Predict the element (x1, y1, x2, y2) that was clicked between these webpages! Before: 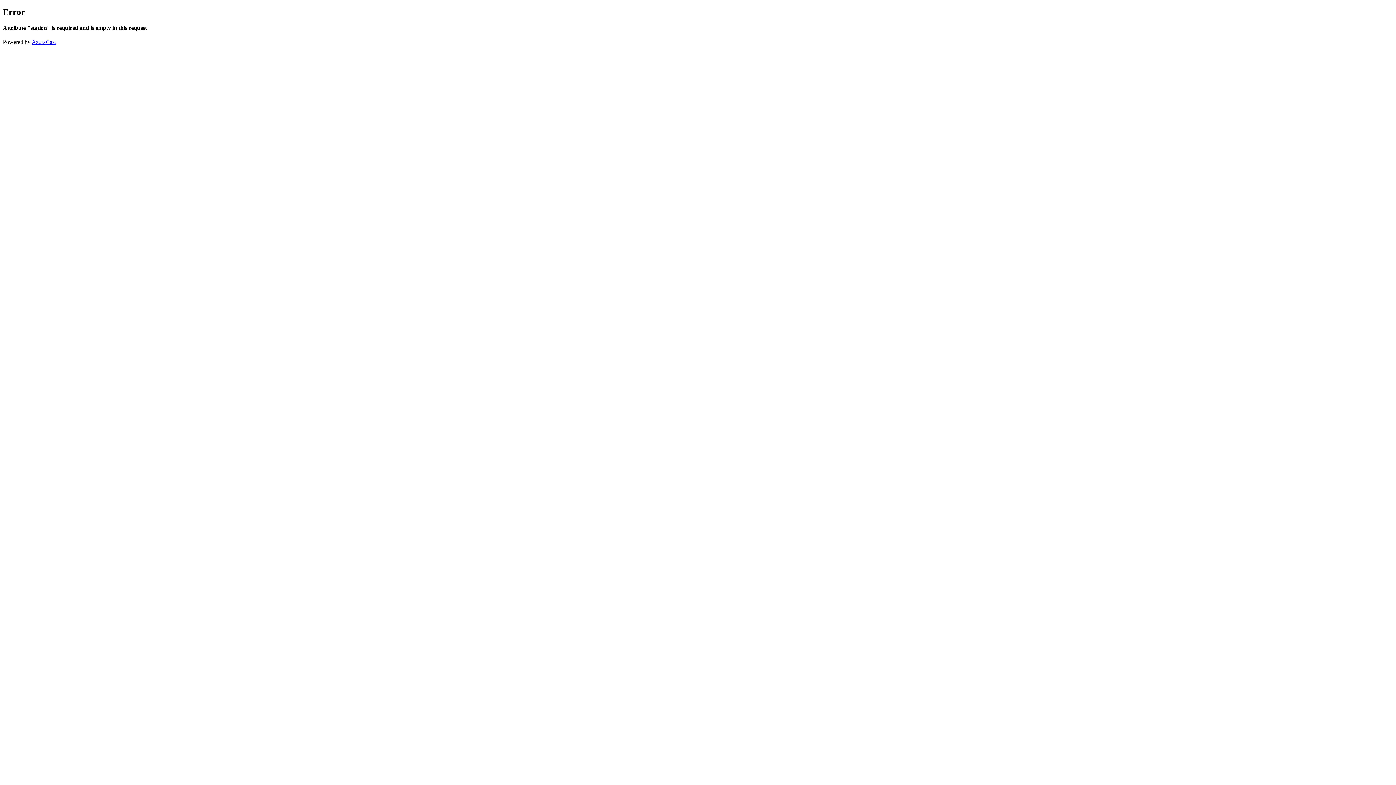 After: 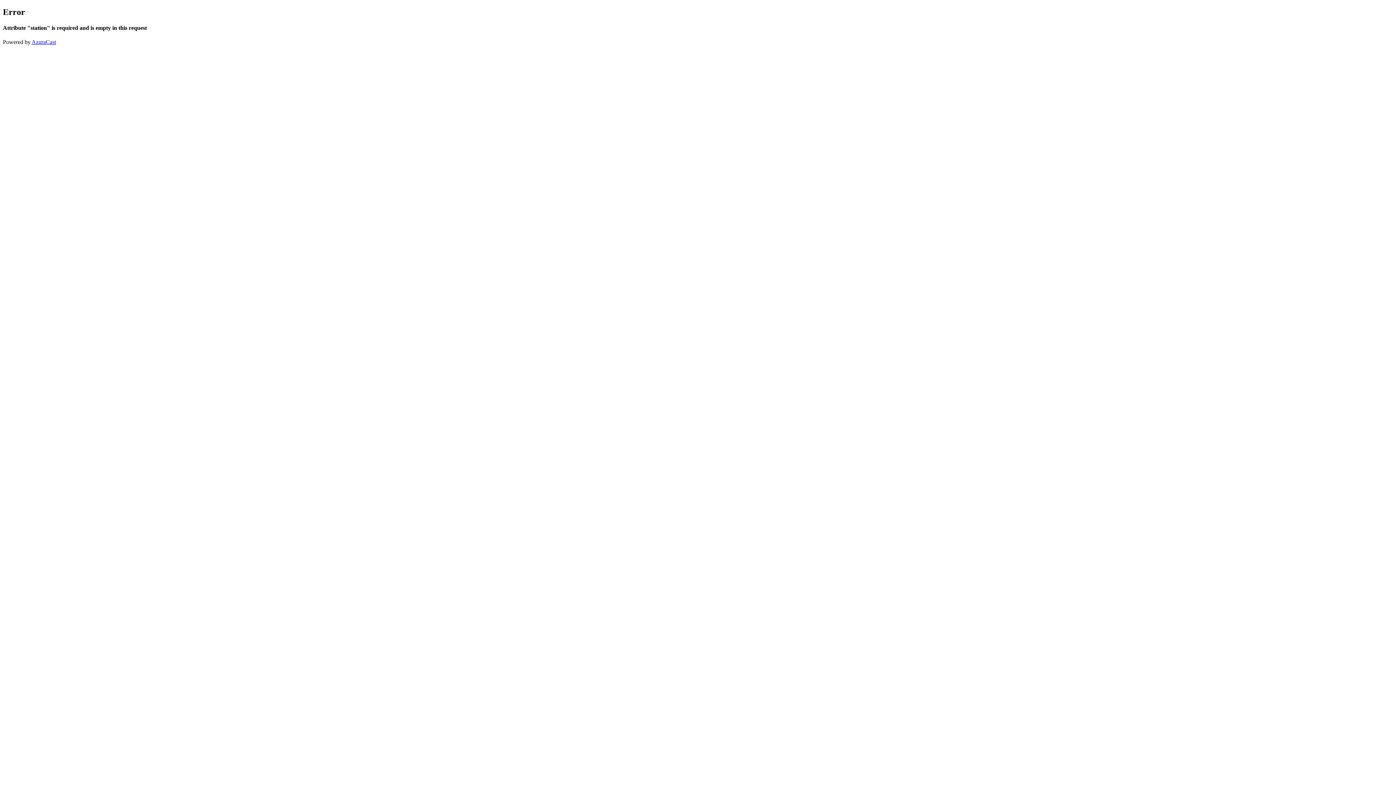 Action: label: AzuraCast bbox: (31, 39, 56, 45)